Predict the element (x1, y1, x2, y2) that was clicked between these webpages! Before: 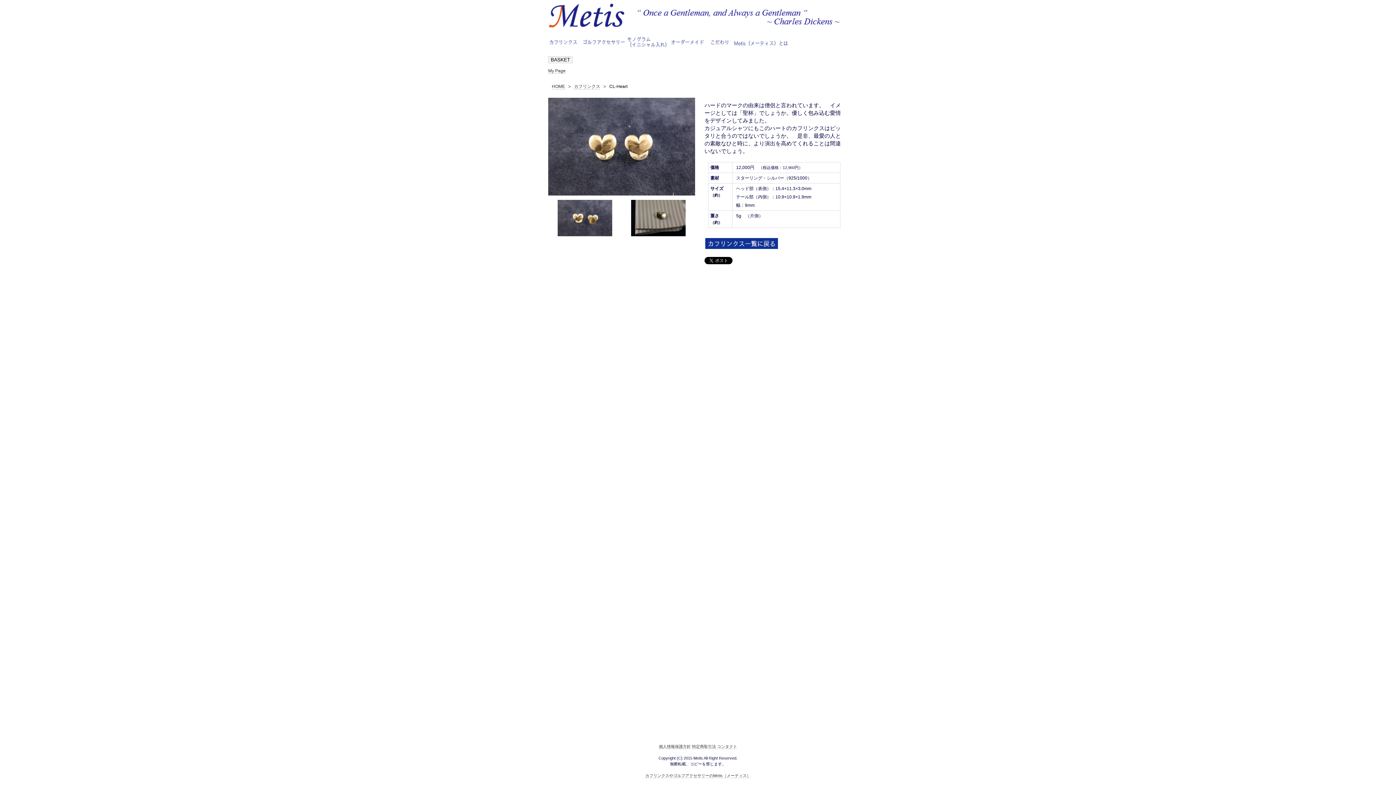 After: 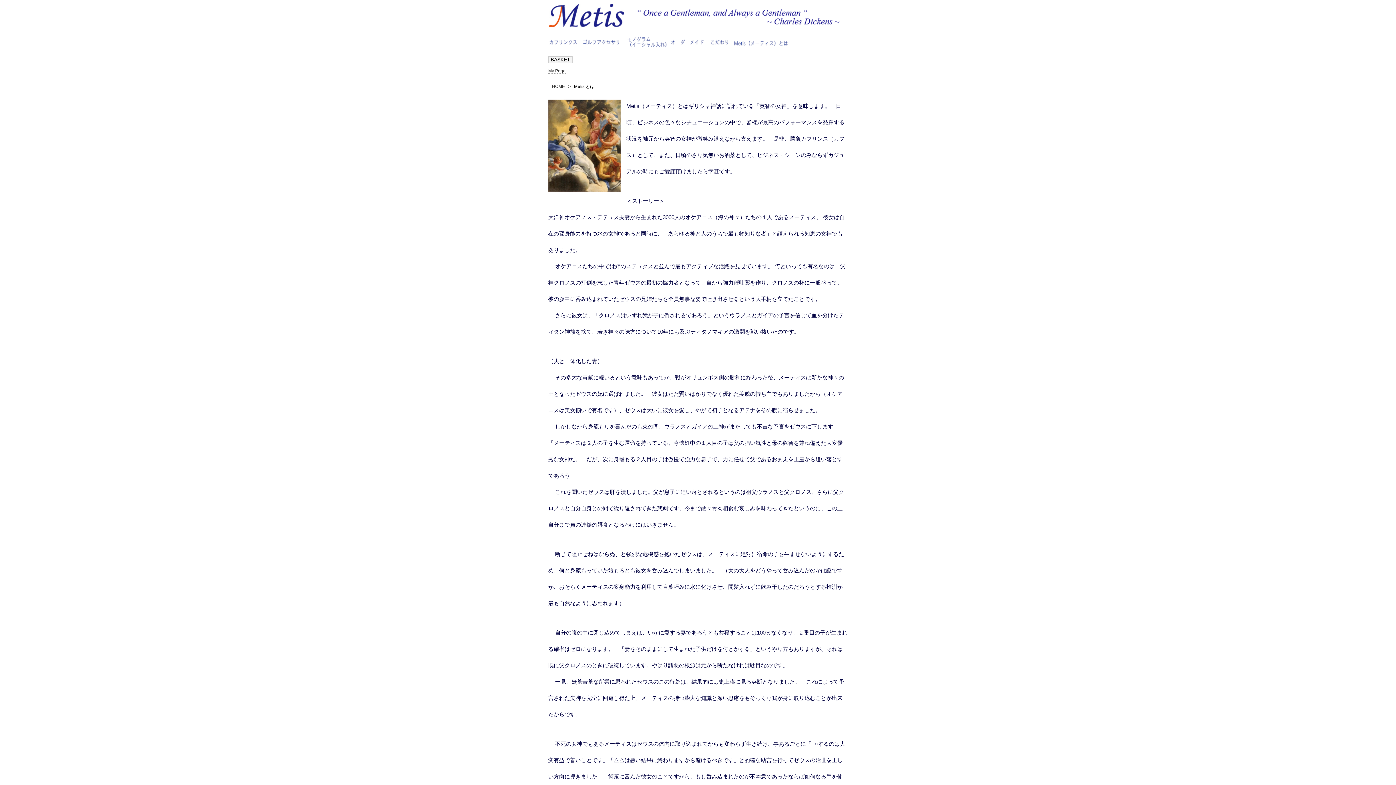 Action: bbox: (730, 44, 790, 48)